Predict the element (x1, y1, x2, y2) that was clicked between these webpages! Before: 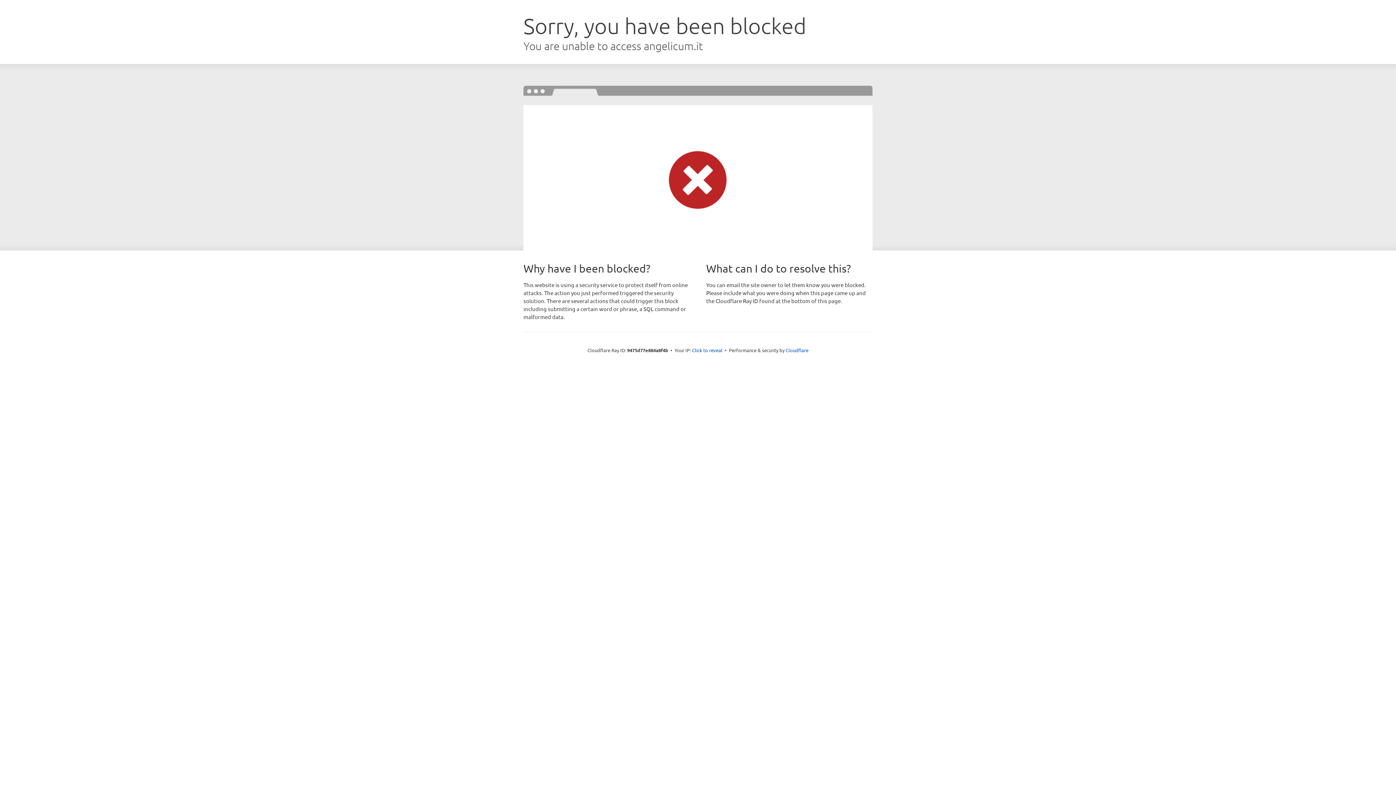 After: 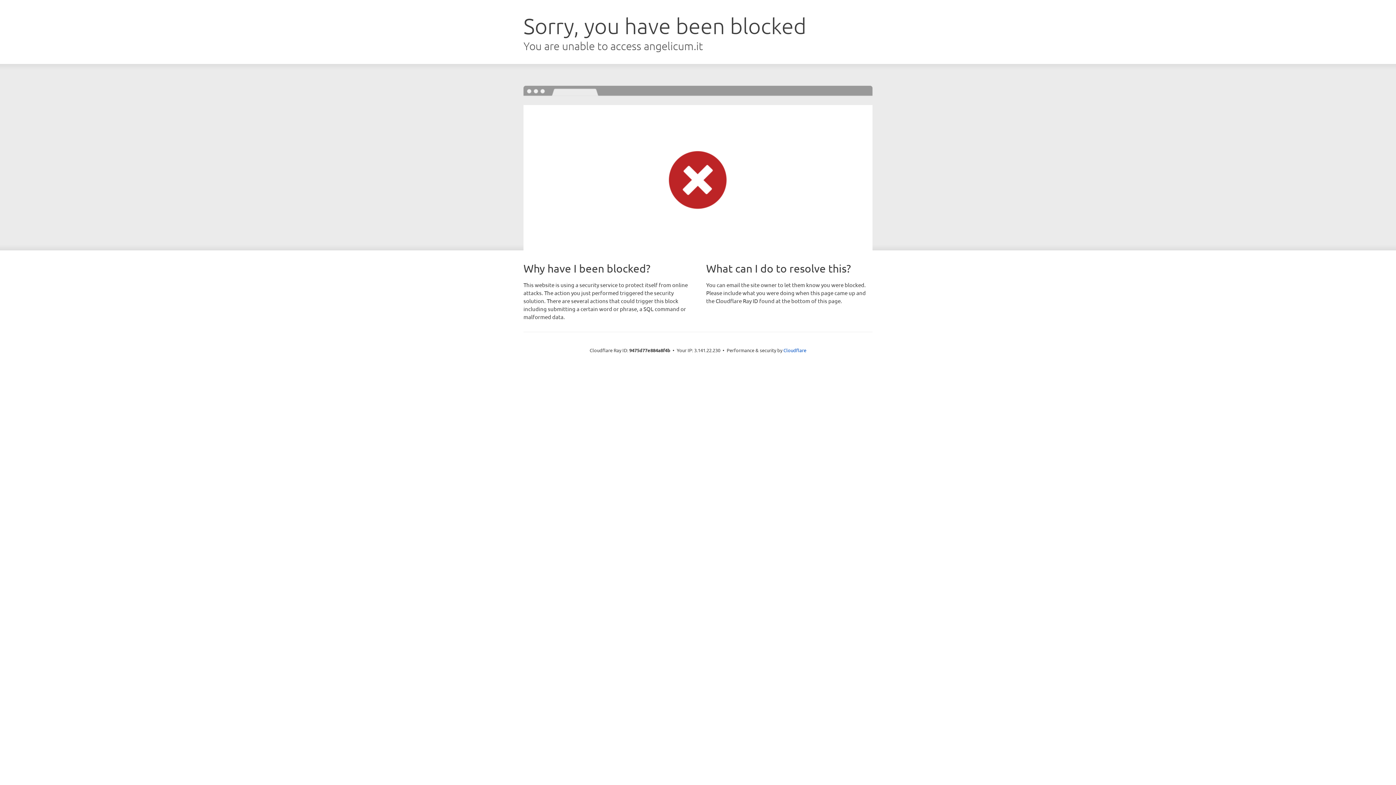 Action: label: Click to reveal bbox: (692, 346, 722, 353)